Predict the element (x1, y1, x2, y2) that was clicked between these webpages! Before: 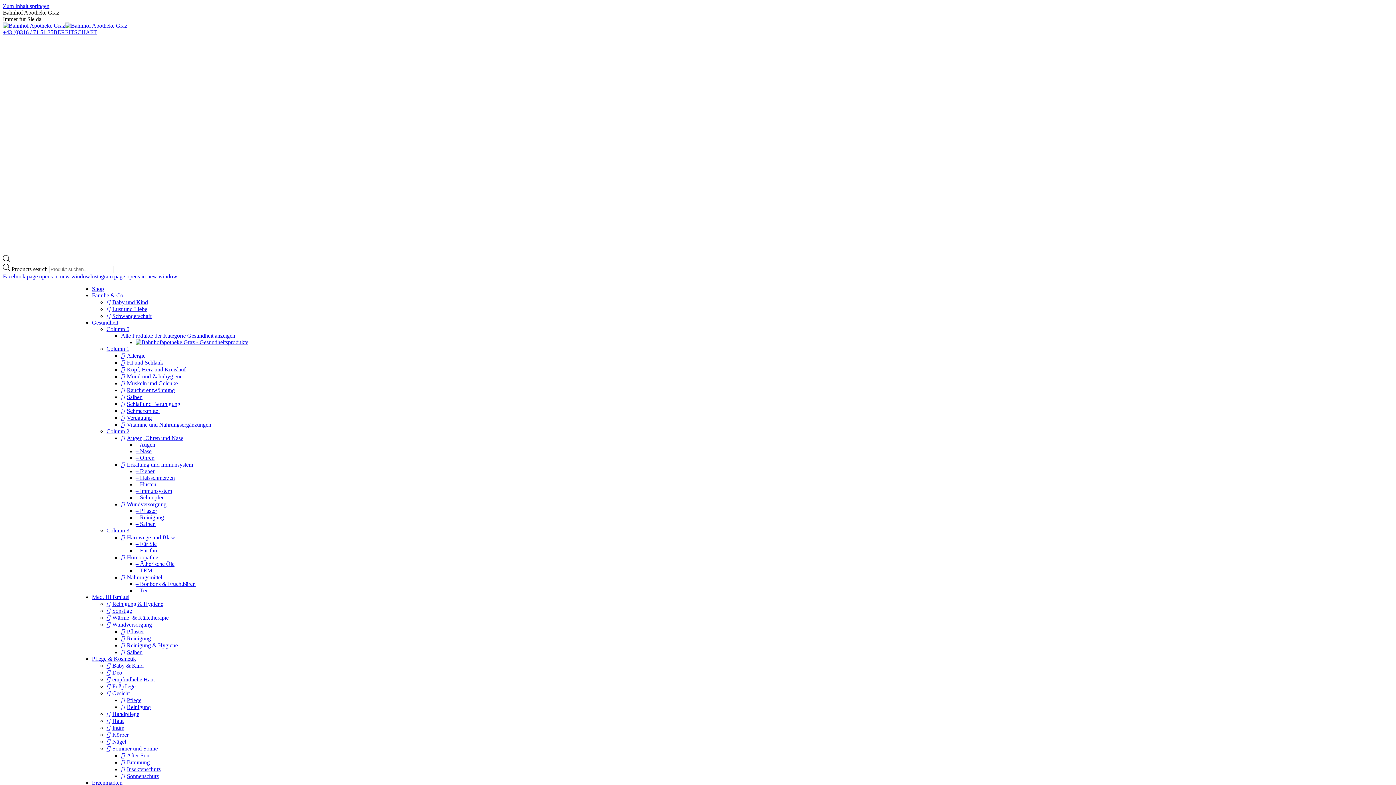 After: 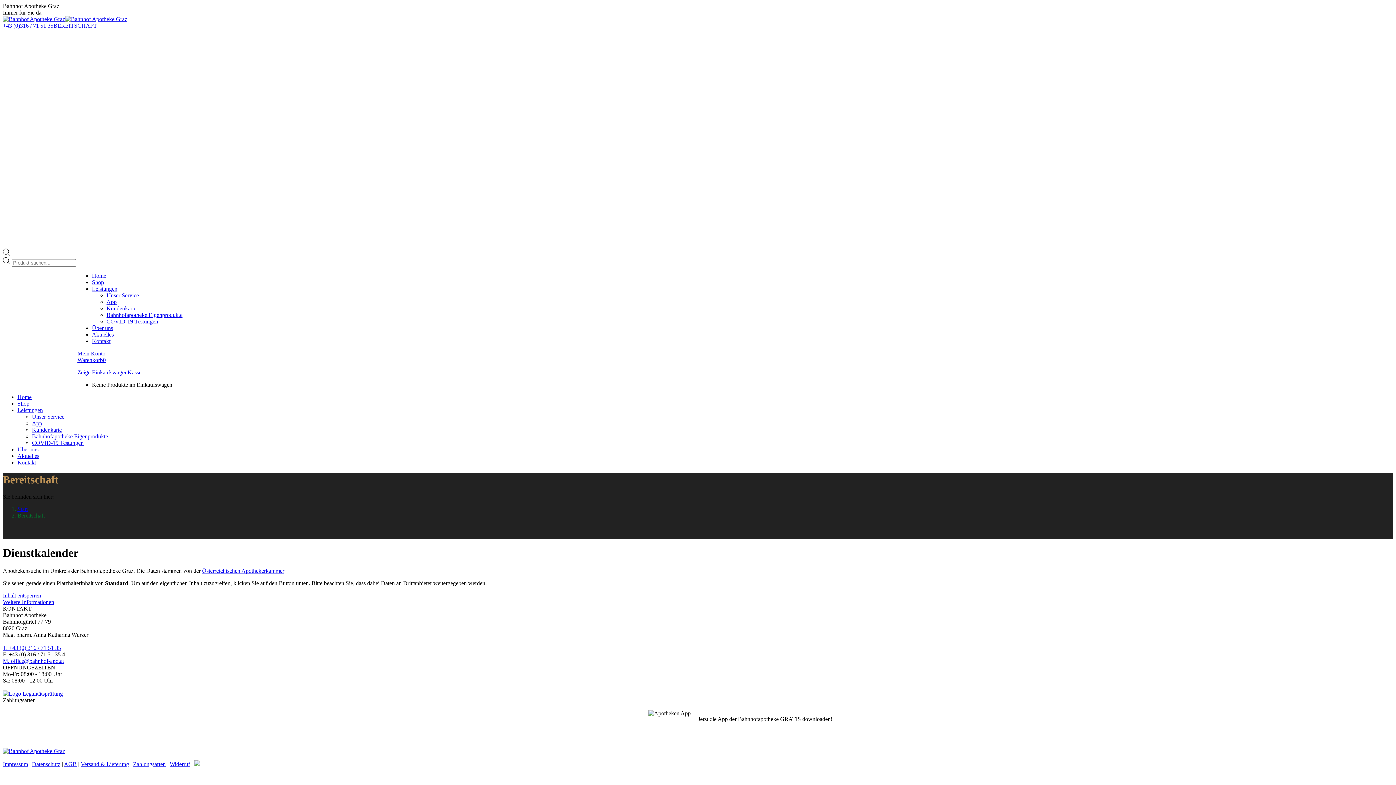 Action: label: BEREITSCHAFT bbox: (53, 29, 97, 35)